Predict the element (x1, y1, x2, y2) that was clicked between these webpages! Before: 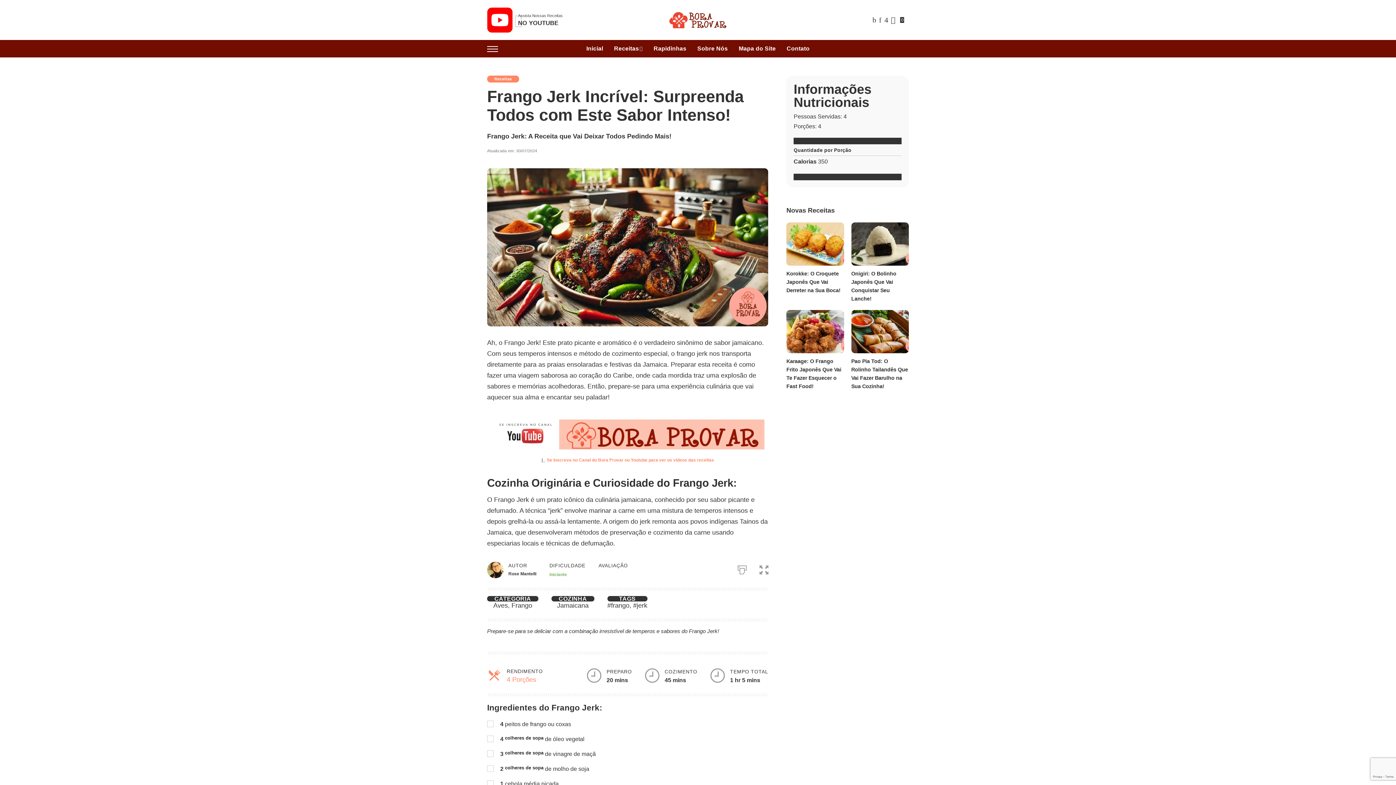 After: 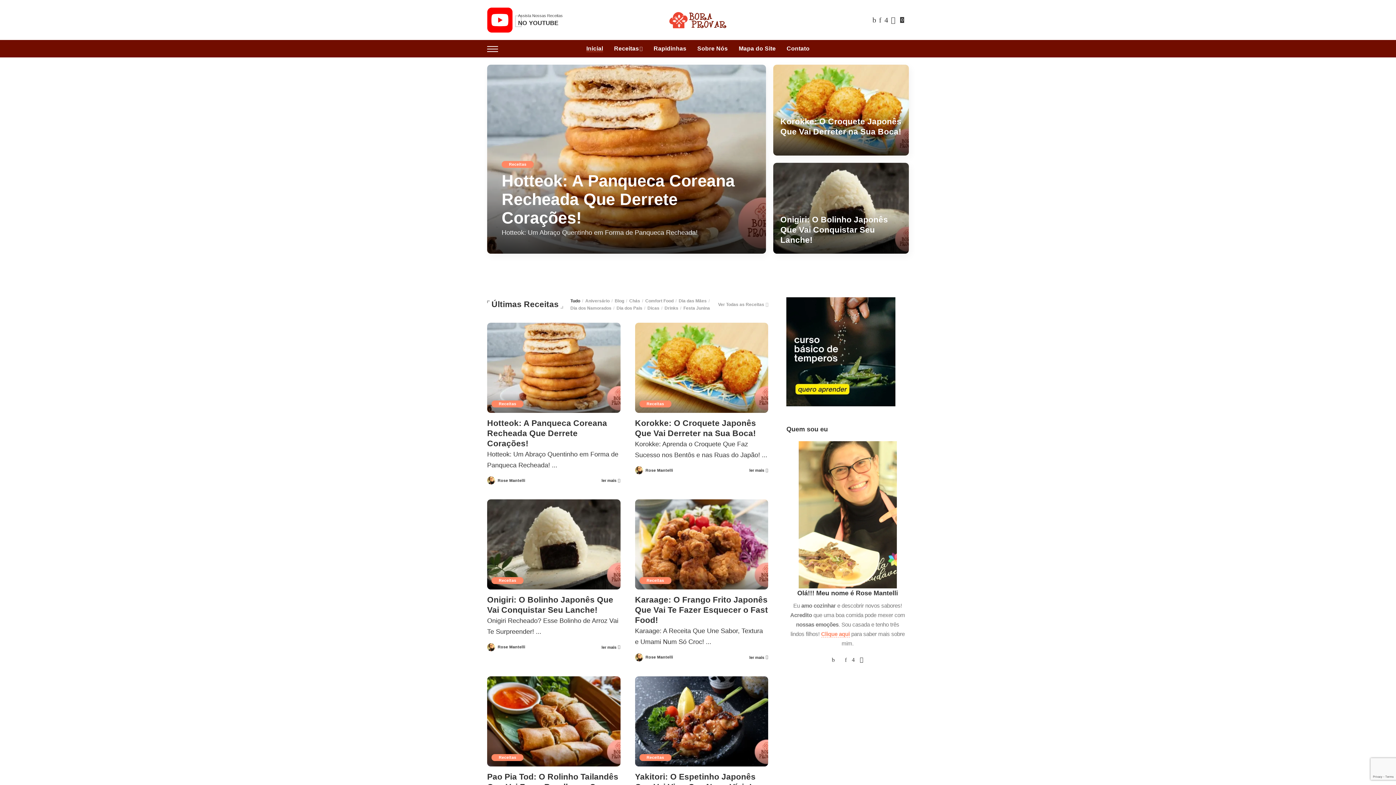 Action: label: Inicial bbox: (581, 40, 608, 57)